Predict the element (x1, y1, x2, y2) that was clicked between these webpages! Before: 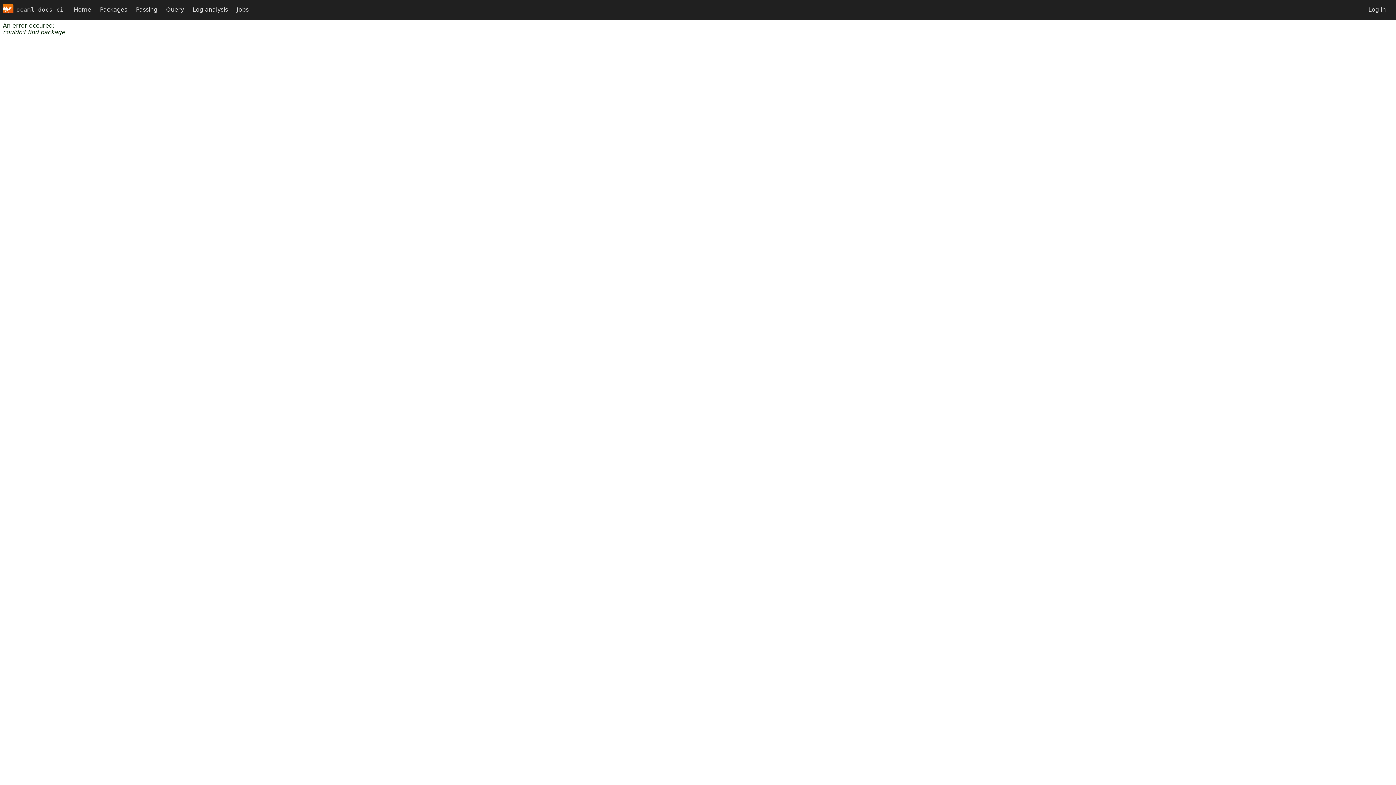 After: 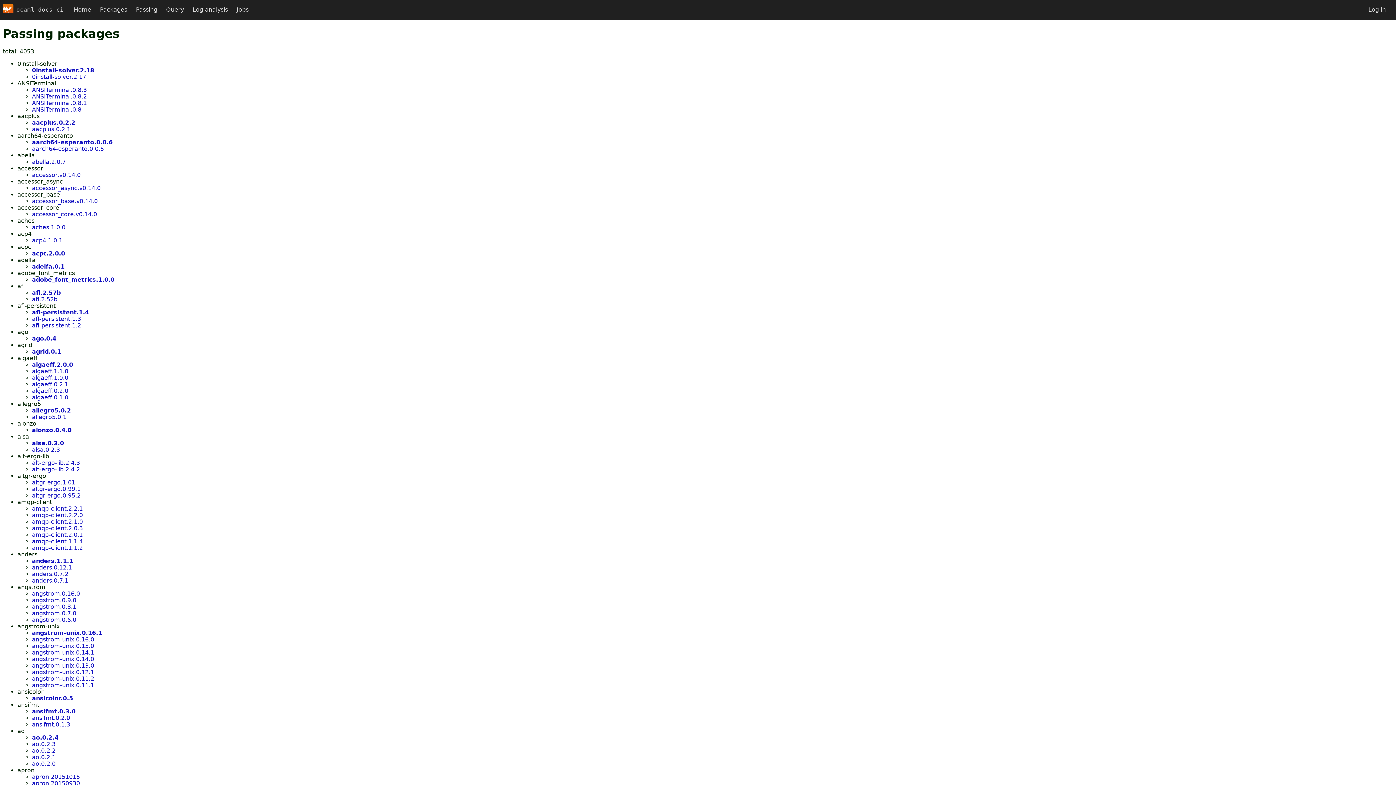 Action: label: Passing bbox: (131, 0, 161, 19)